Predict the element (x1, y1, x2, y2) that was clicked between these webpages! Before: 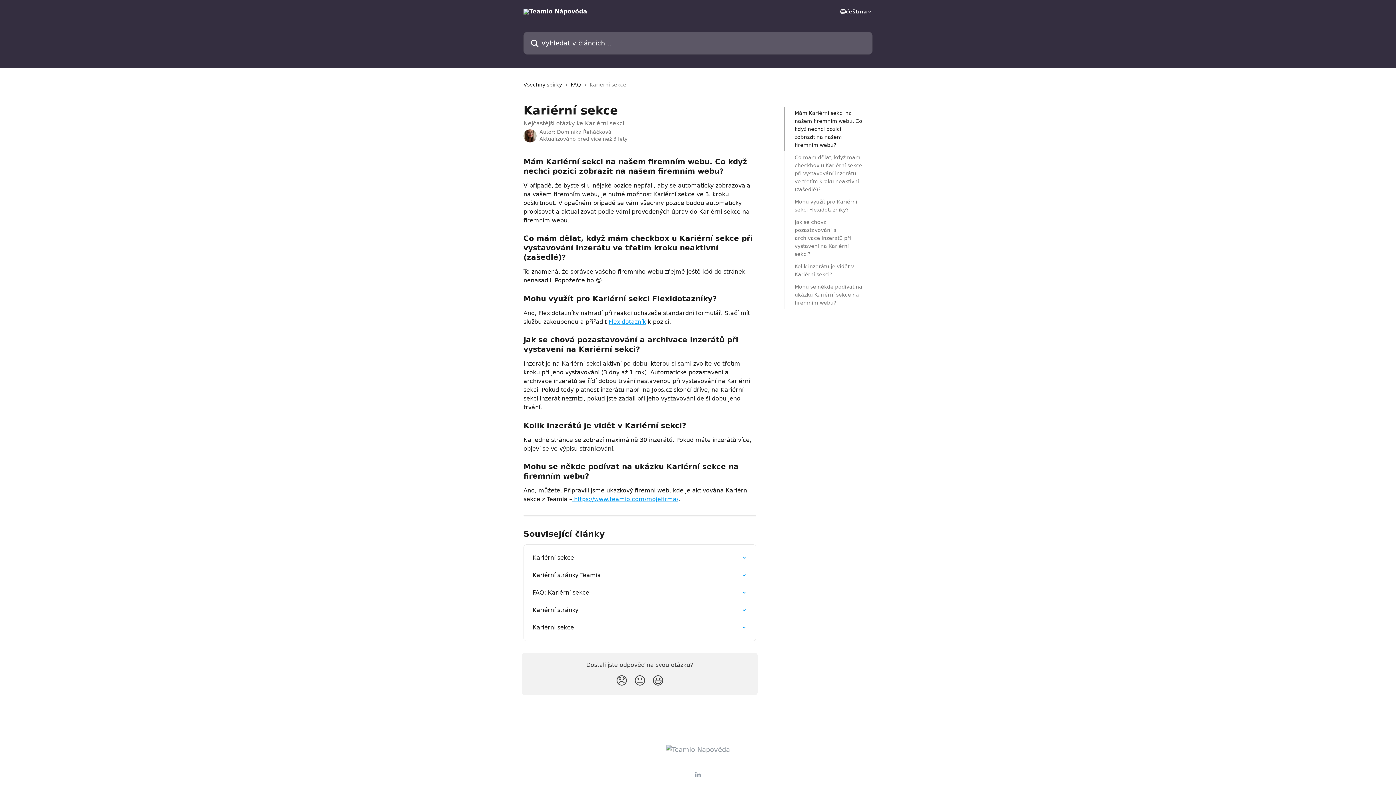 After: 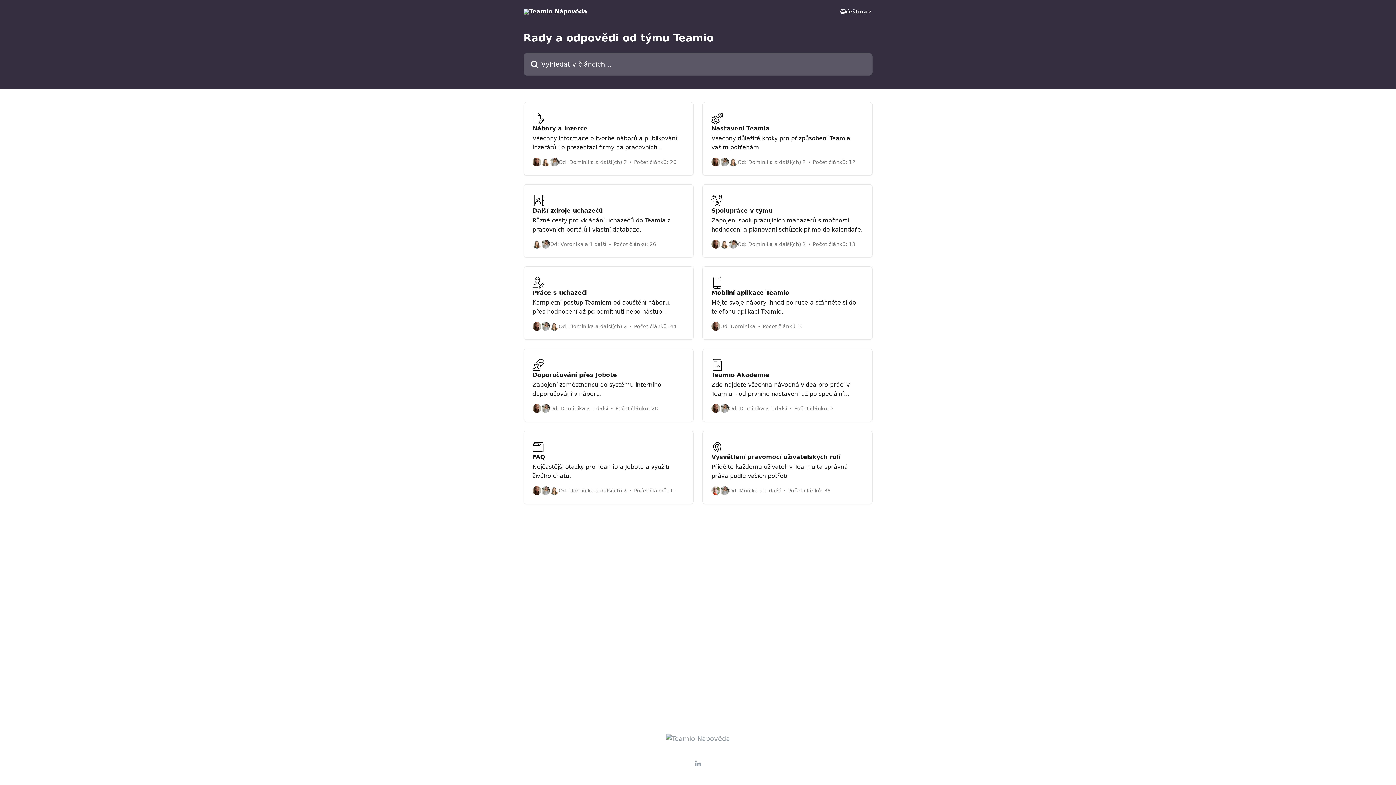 Action: label: Všechny sbírky bbox: (523, 80, 565, 88)